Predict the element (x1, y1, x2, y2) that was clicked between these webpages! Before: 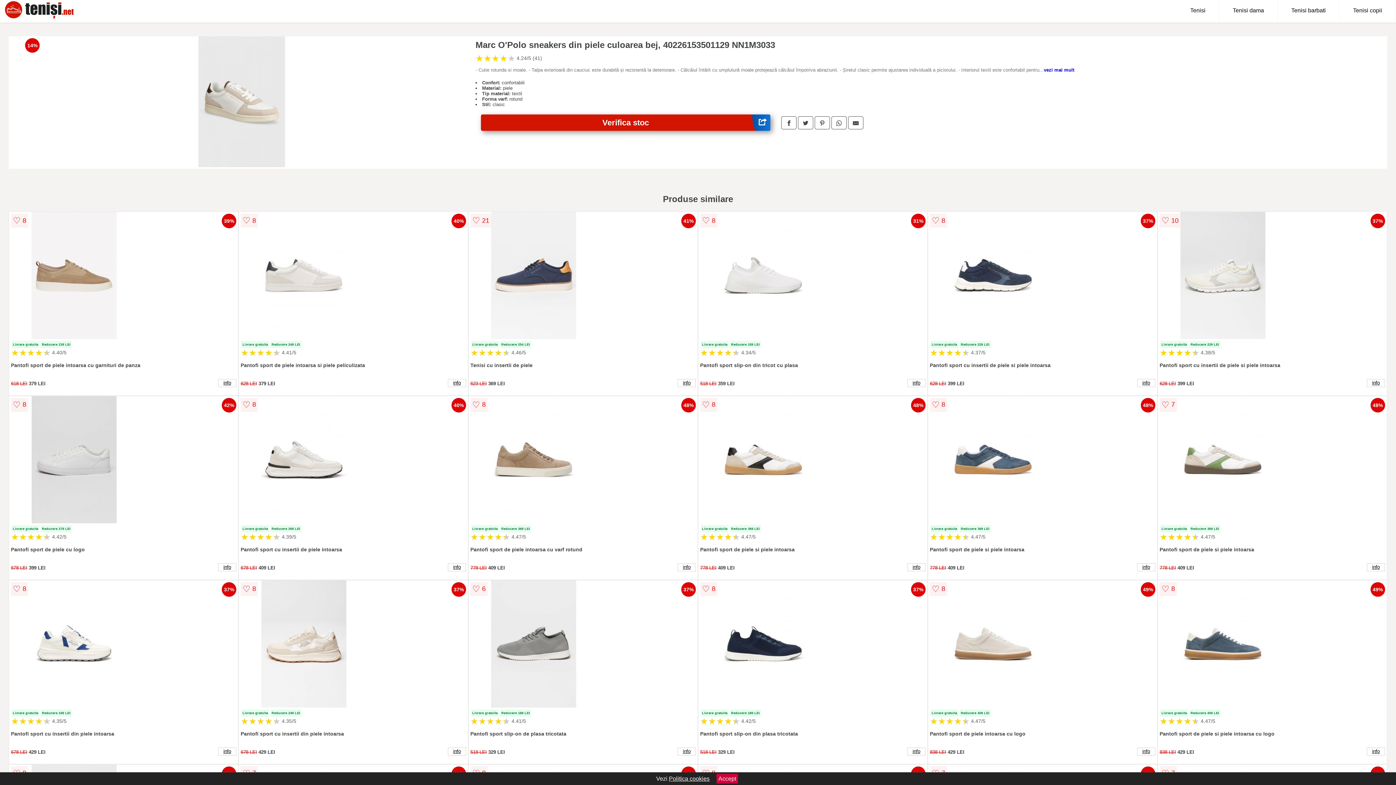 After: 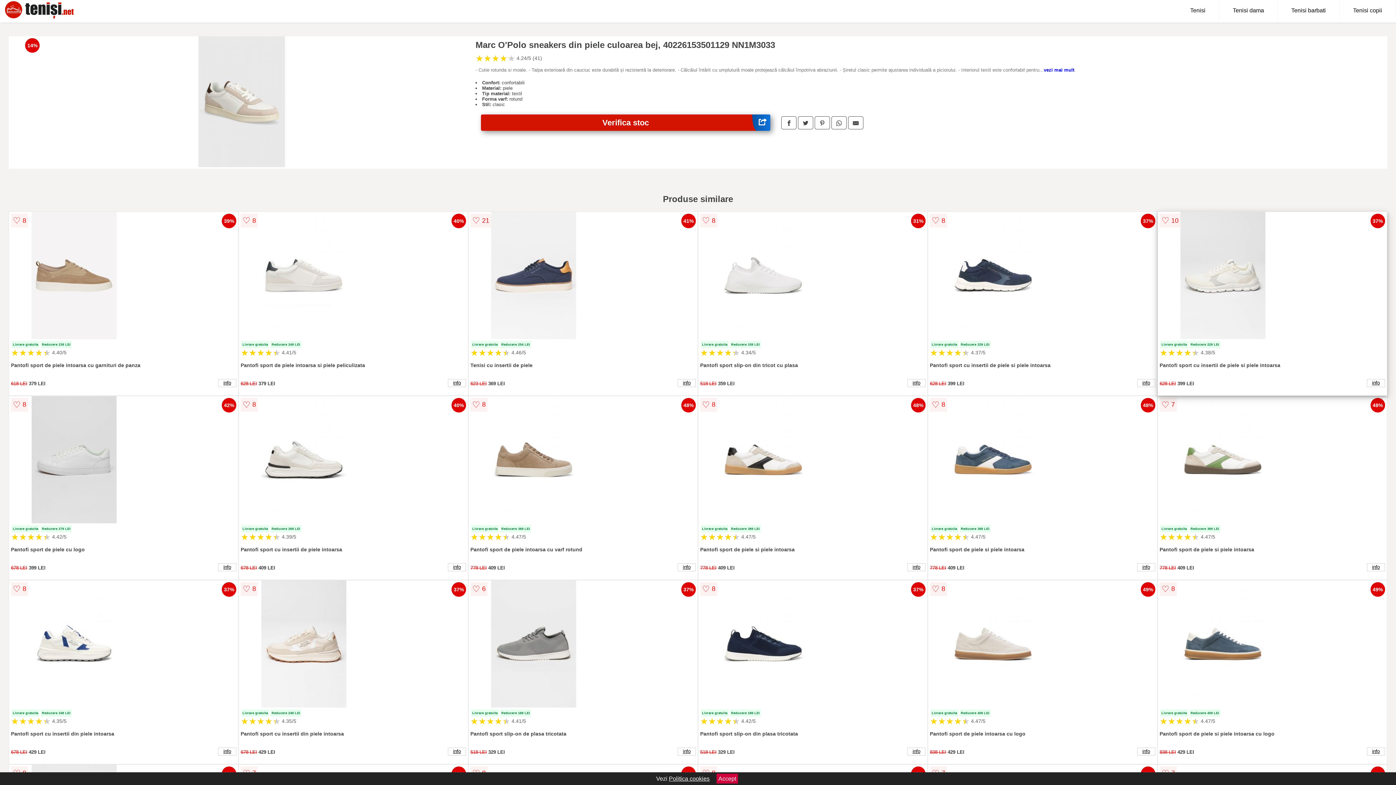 Action: bbox: (1159, 212, 1385, 340)